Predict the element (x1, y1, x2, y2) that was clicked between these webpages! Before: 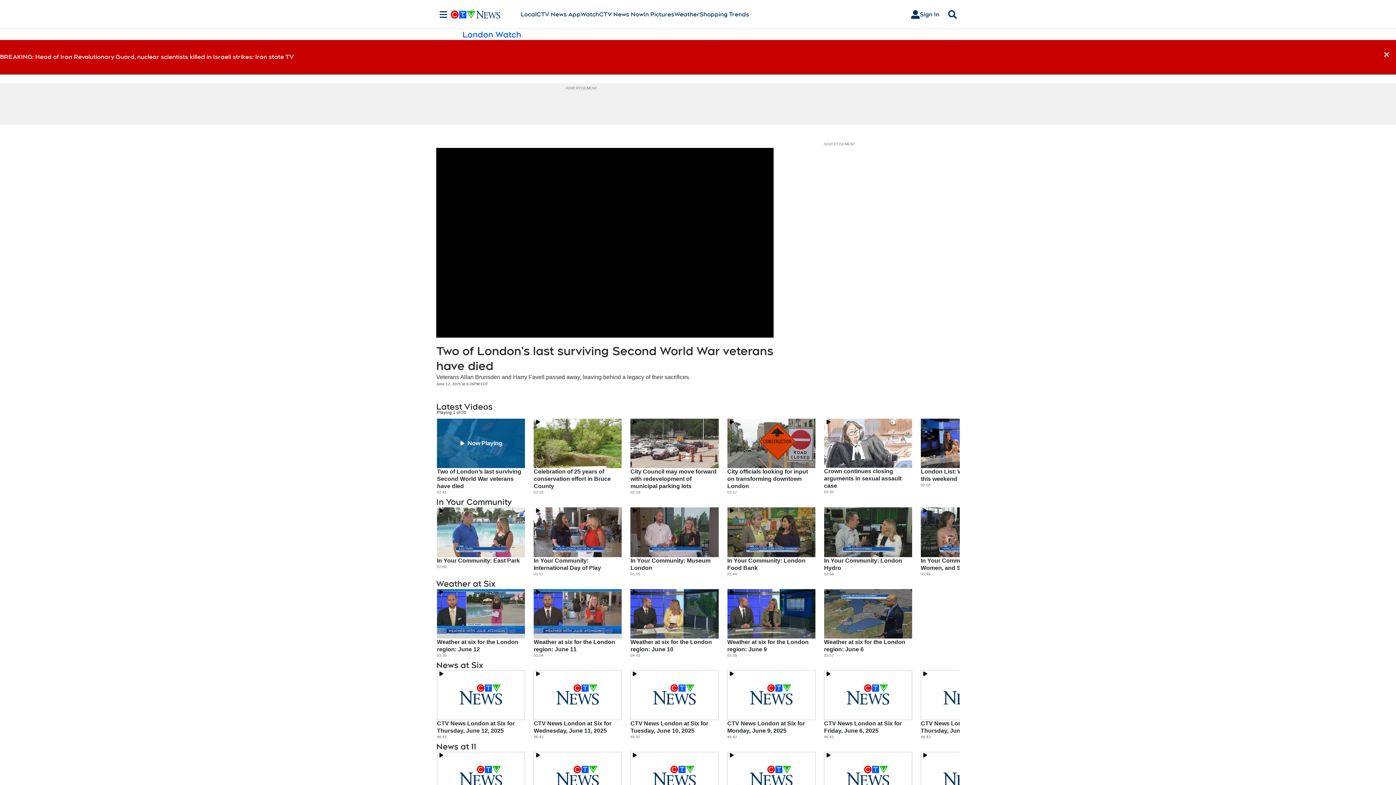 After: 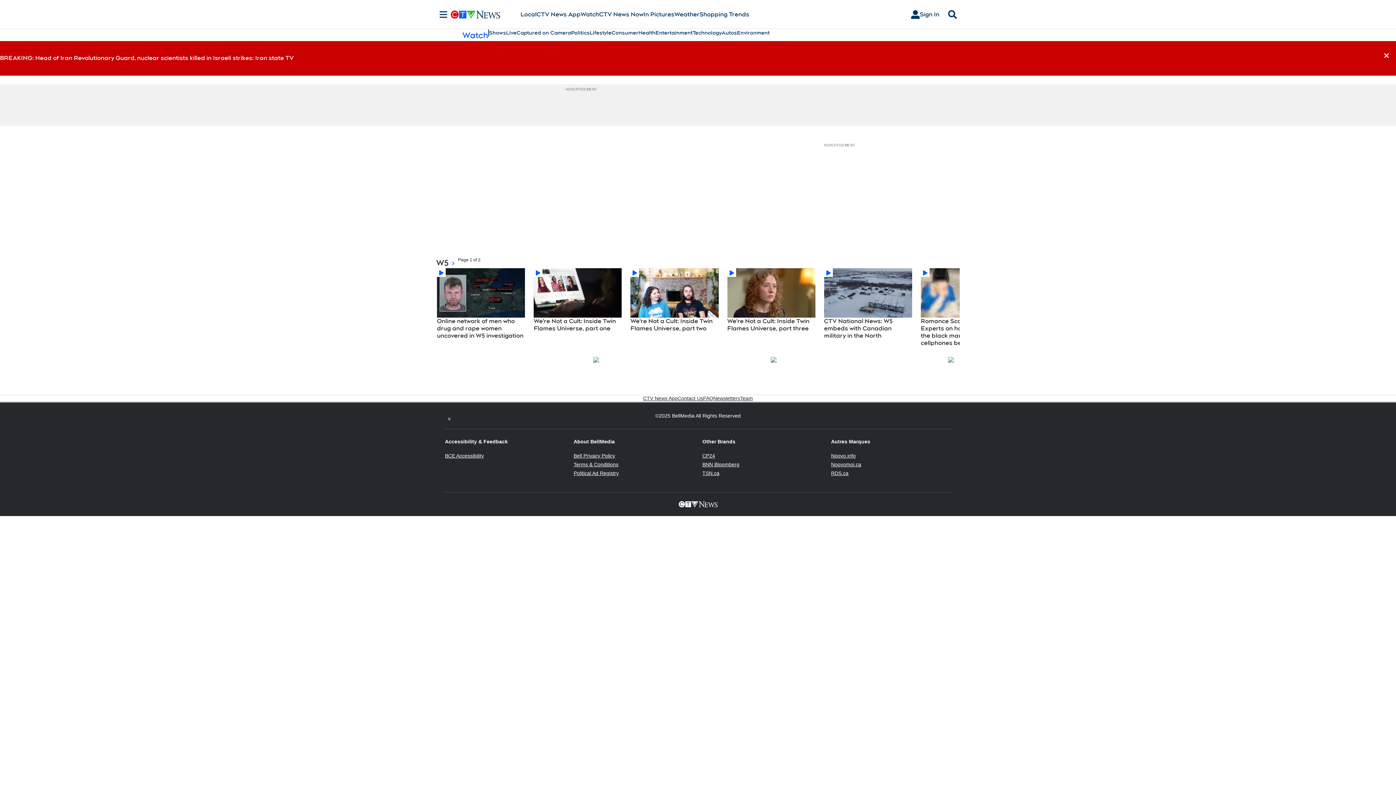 Action: label: Watch bbox: (580, 10, 599, 18)